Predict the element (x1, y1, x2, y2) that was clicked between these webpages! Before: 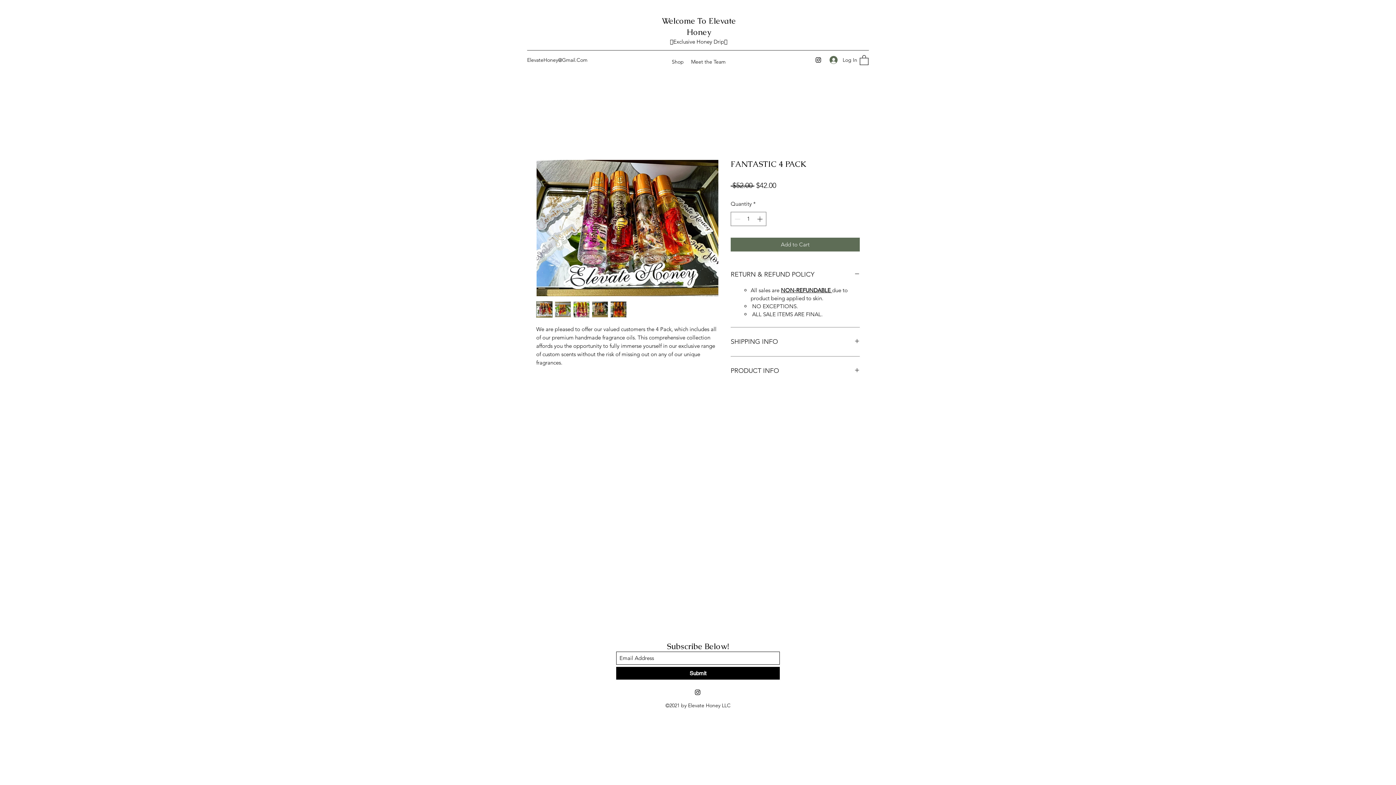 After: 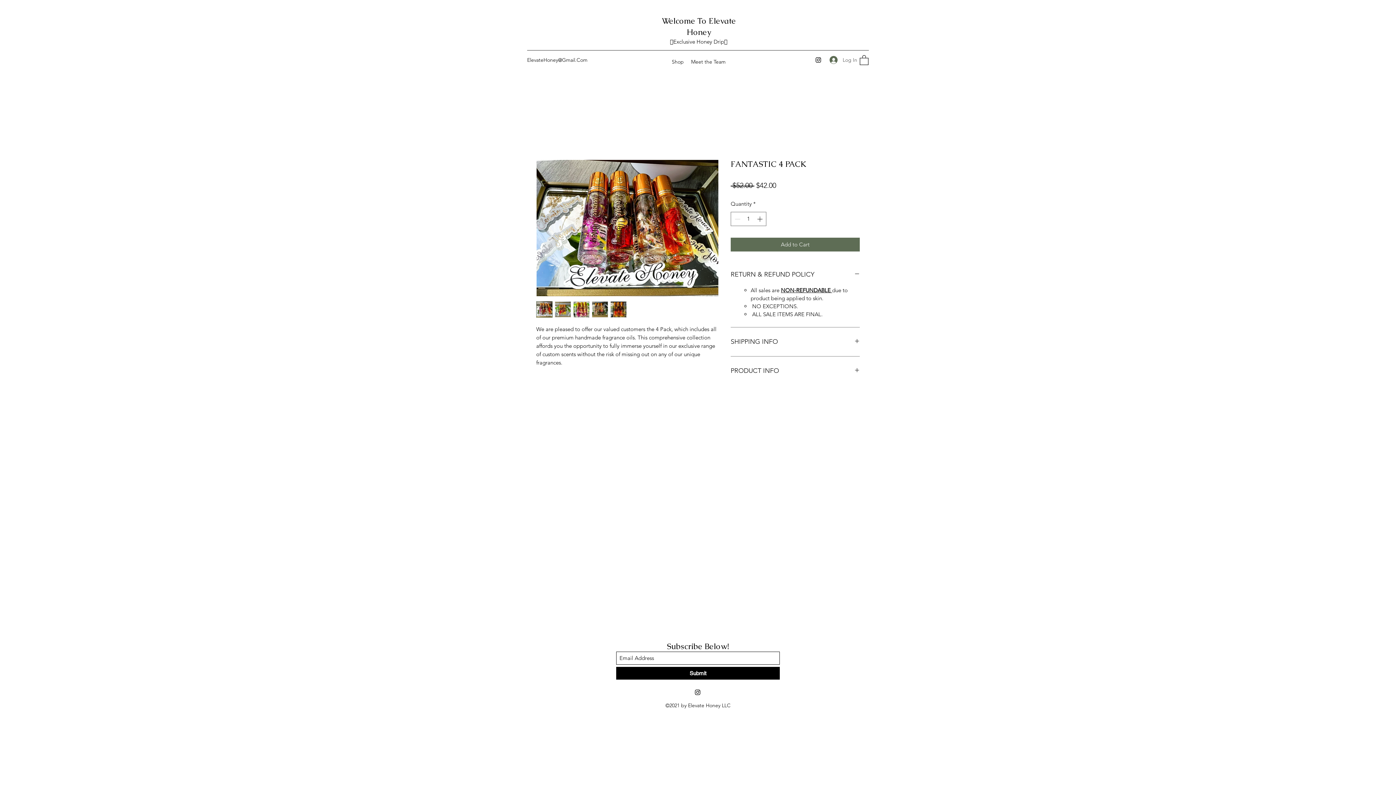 Action: label: Log In bbox: (824, 53, 857, 66)